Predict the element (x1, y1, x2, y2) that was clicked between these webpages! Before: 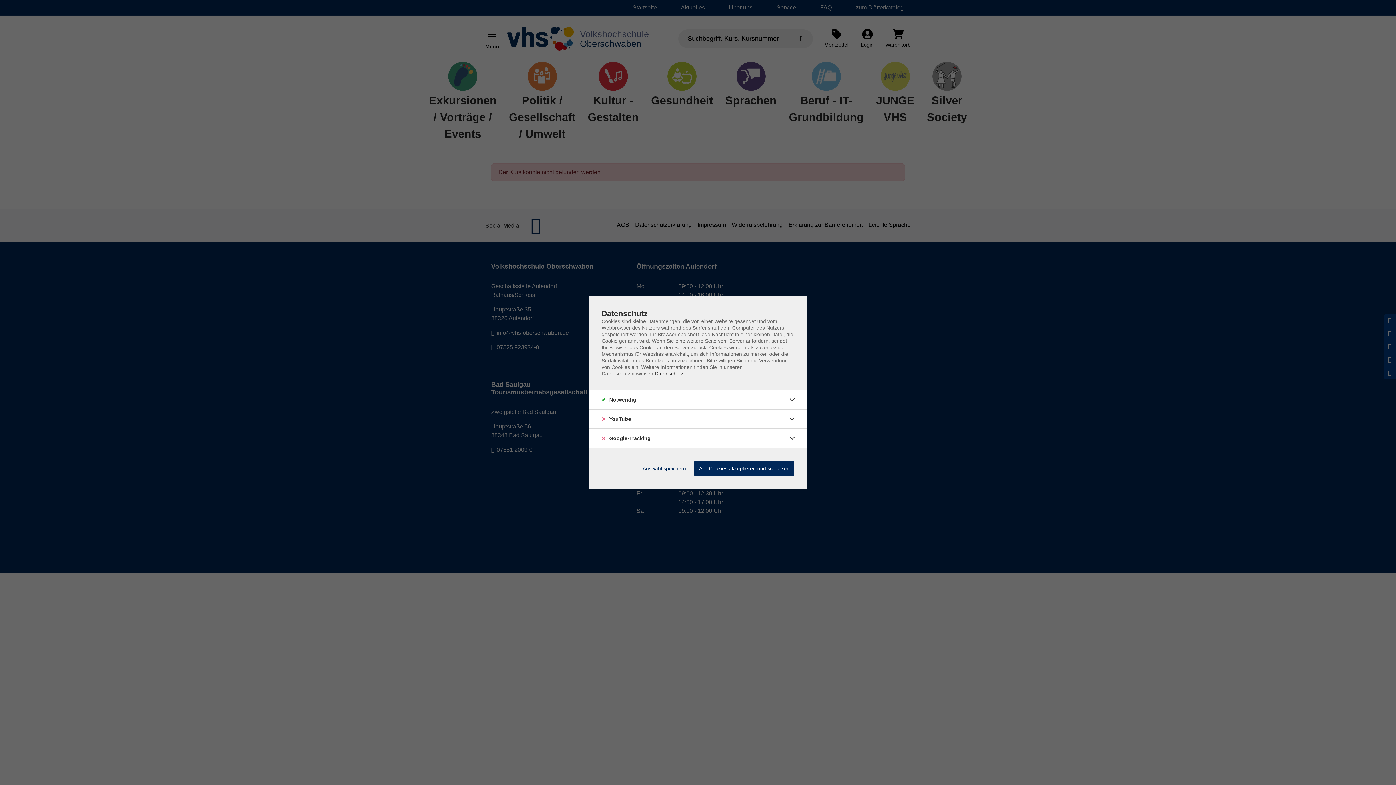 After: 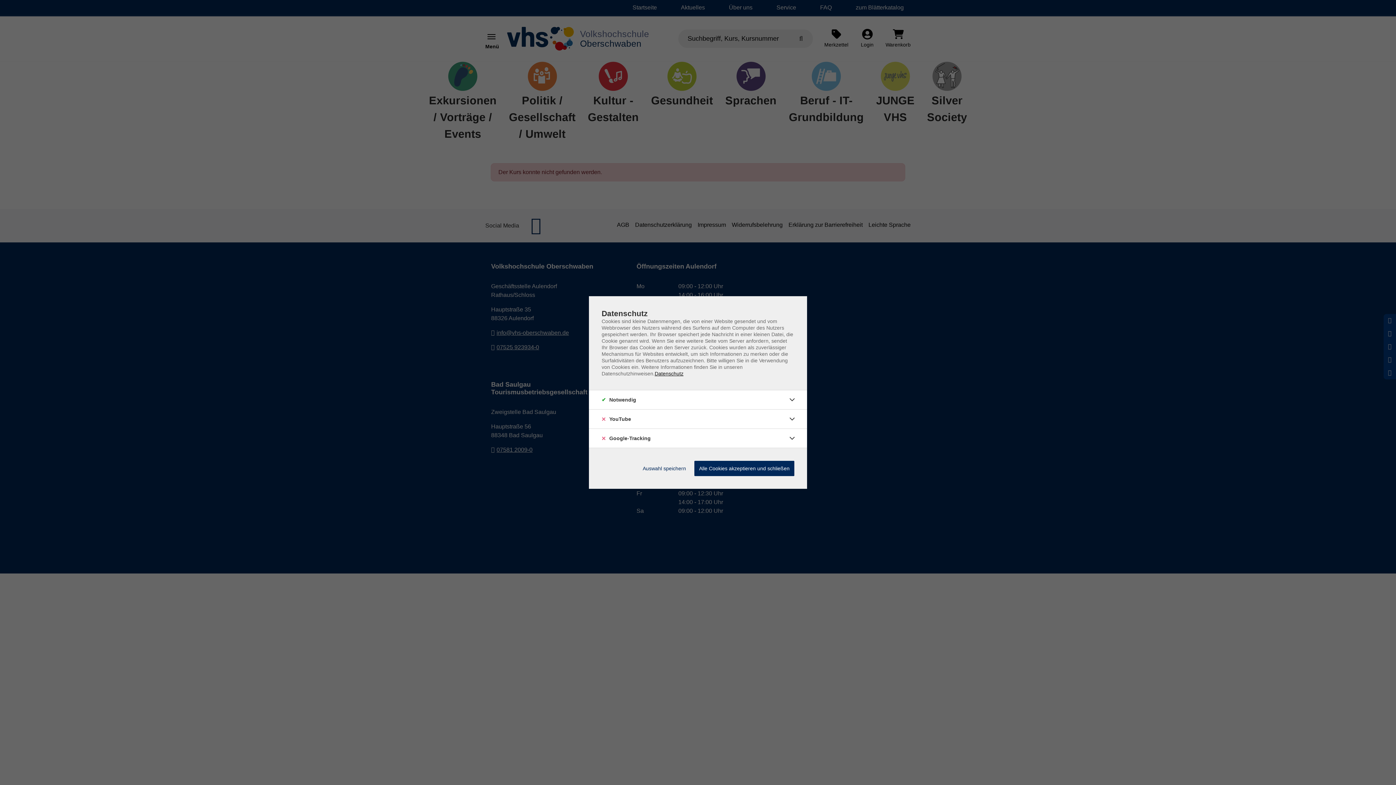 Action: label: Datenschutz bbox: (654, 370, 683, 376)